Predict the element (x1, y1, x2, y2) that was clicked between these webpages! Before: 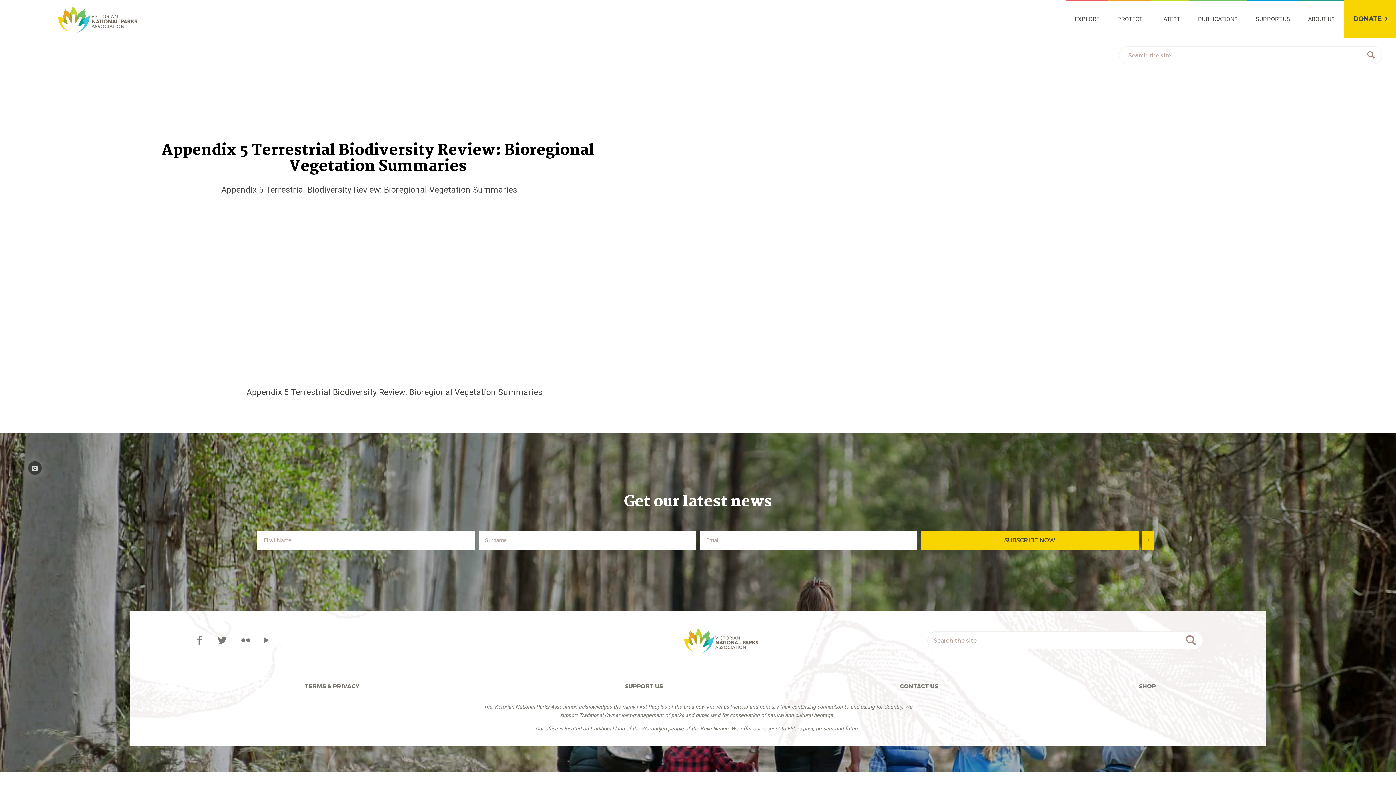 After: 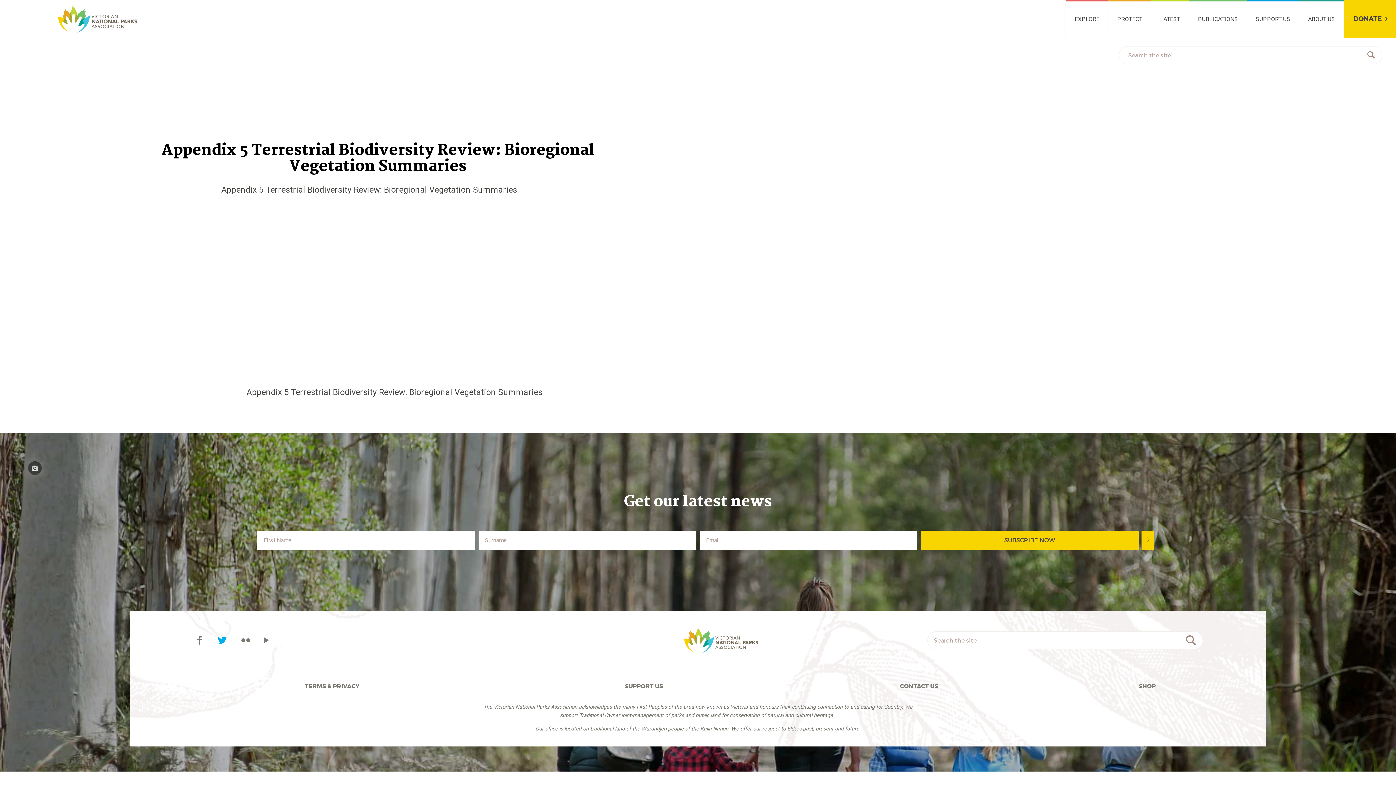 Action: bbox: (215, 627, 231, 653) label: TWITTER